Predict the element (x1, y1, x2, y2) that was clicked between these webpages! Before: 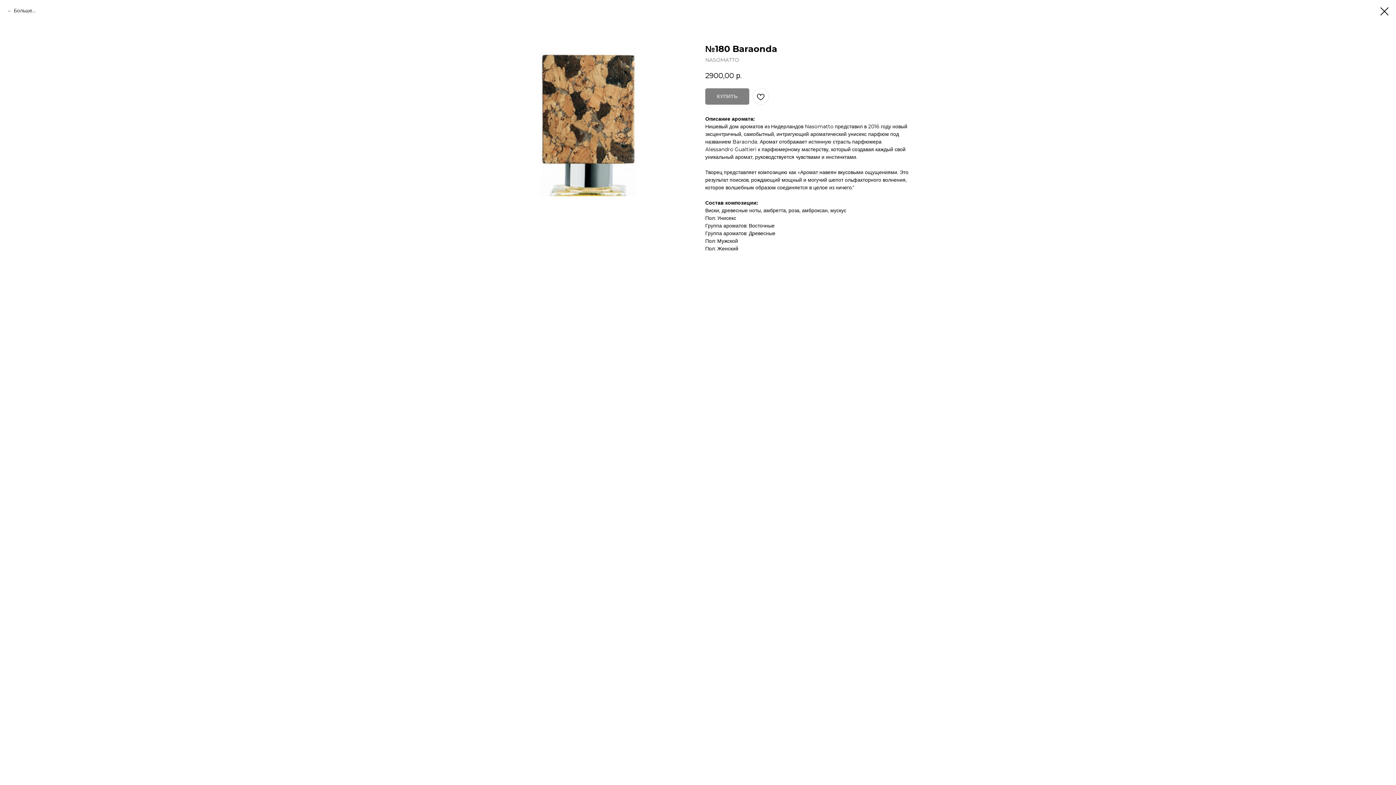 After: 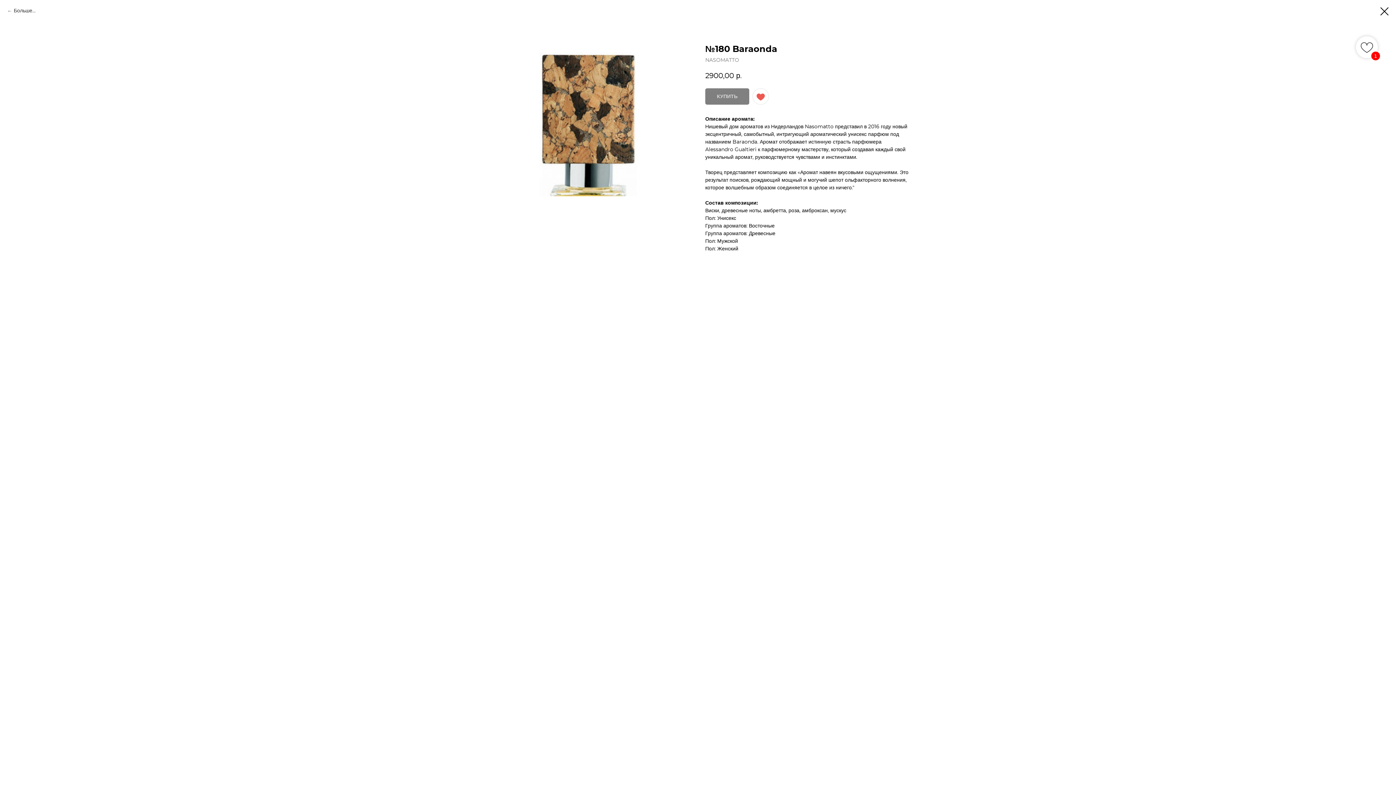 Action: bbox: (752, 88, 769, 104)